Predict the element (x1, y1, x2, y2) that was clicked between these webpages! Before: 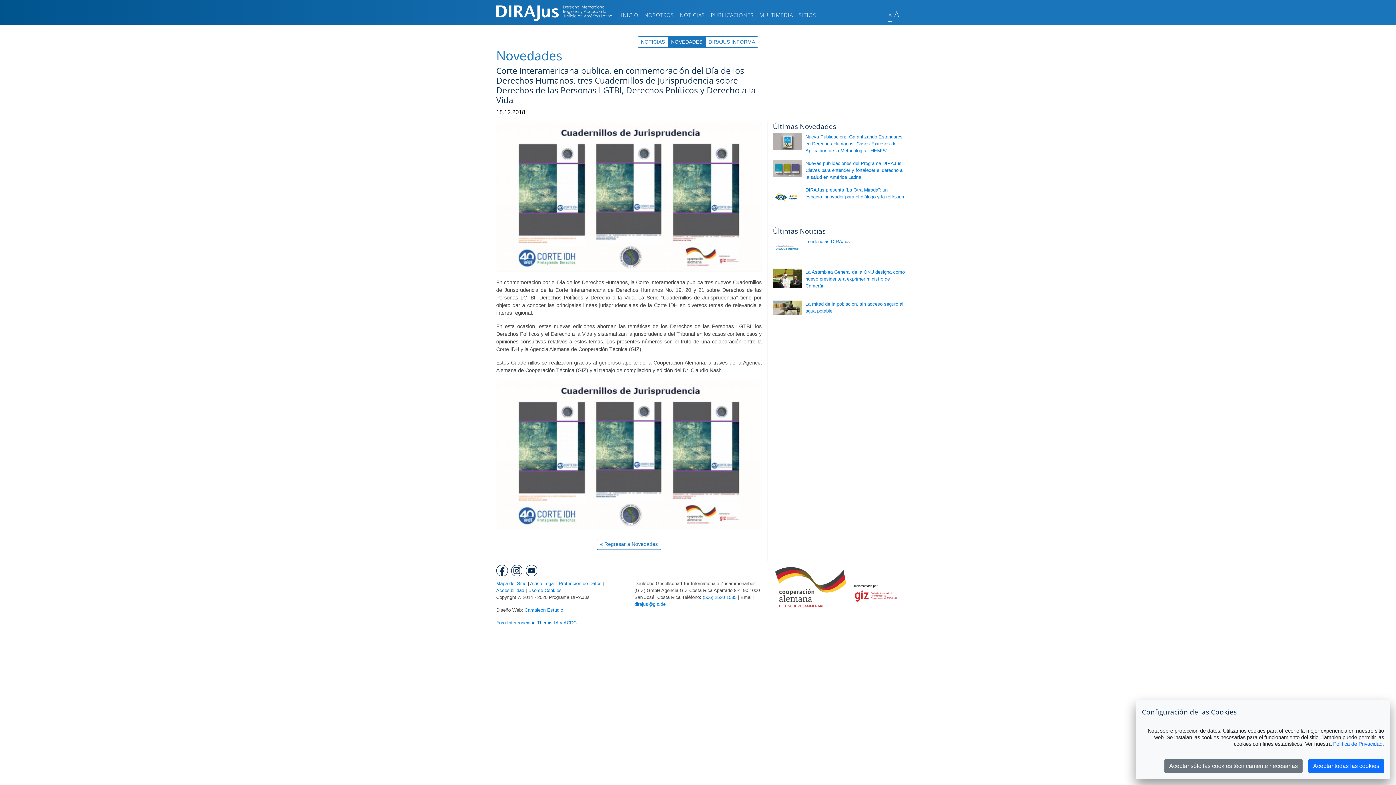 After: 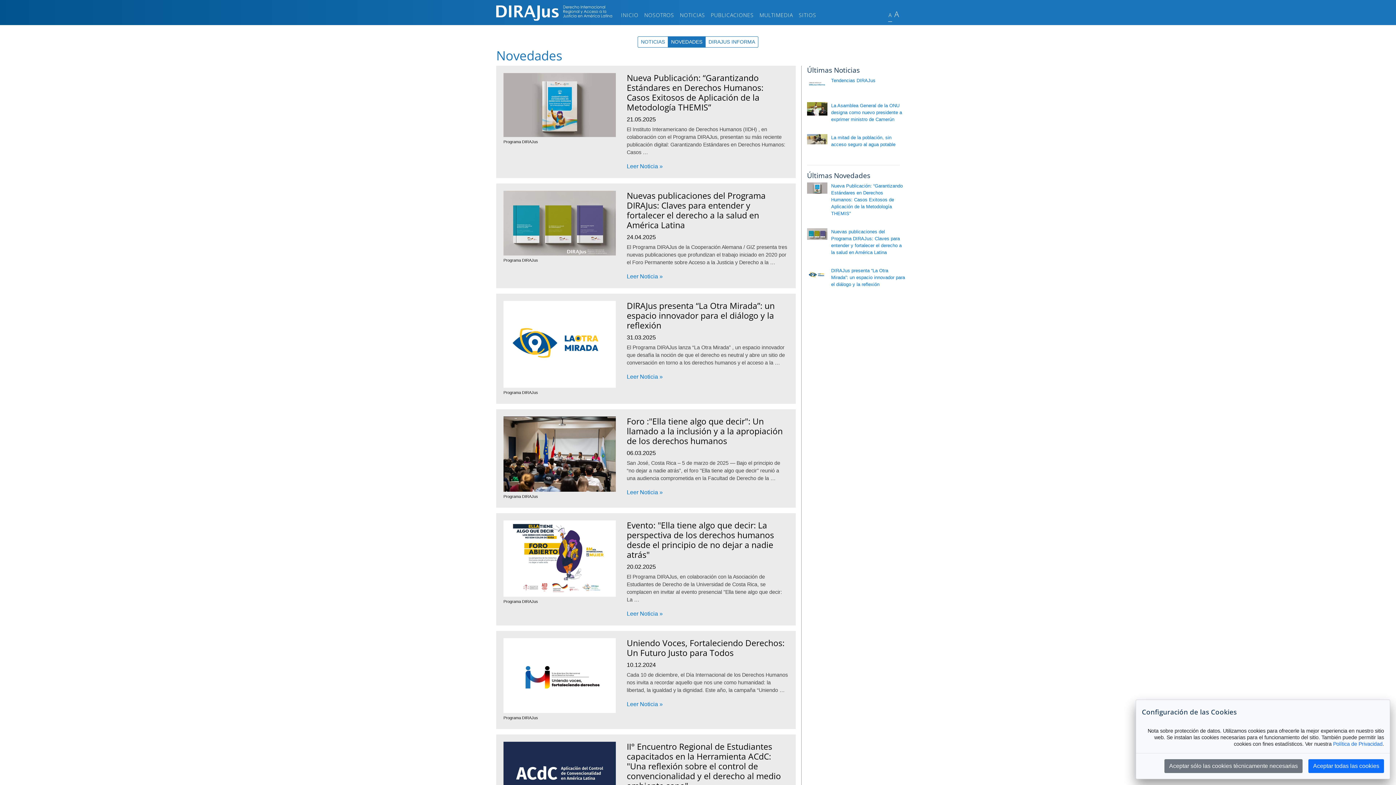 Action: bbox: (596, 539, 661, 550) label: « Regresar a Novedades